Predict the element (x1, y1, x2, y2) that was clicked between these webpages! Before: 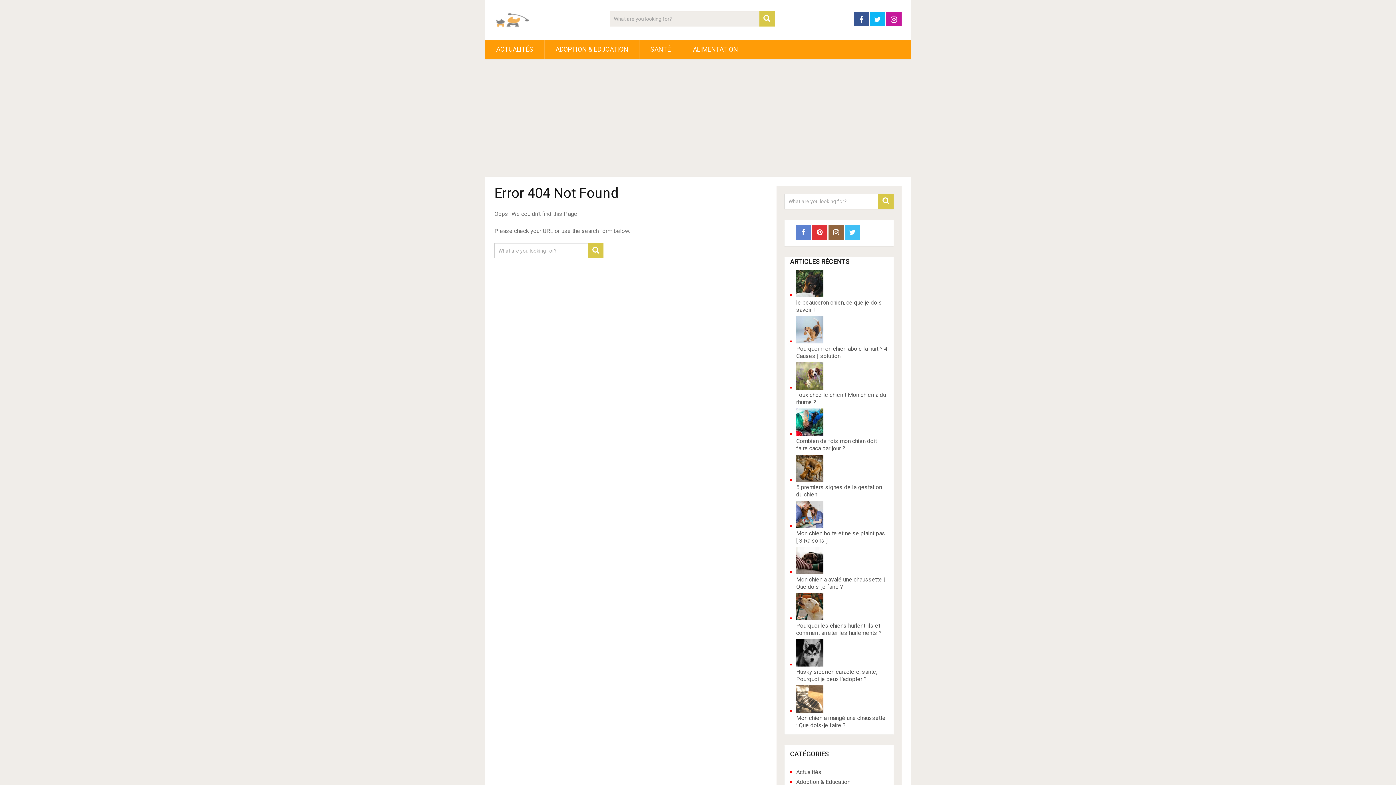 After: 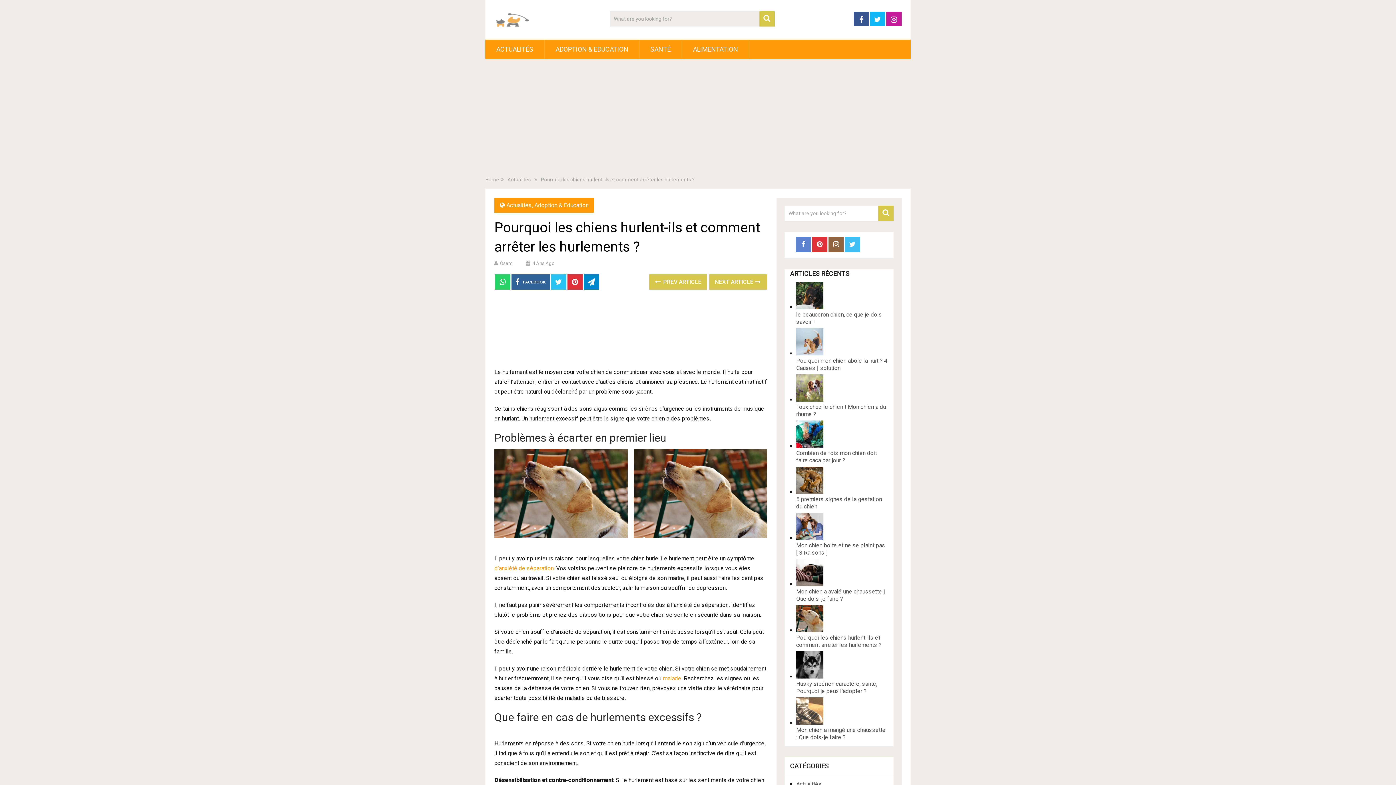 Action: bbox: (796, 593, 823, 620) label: Pourquoi les chiens hurlent-ils et comment arrêter les hurlements ?